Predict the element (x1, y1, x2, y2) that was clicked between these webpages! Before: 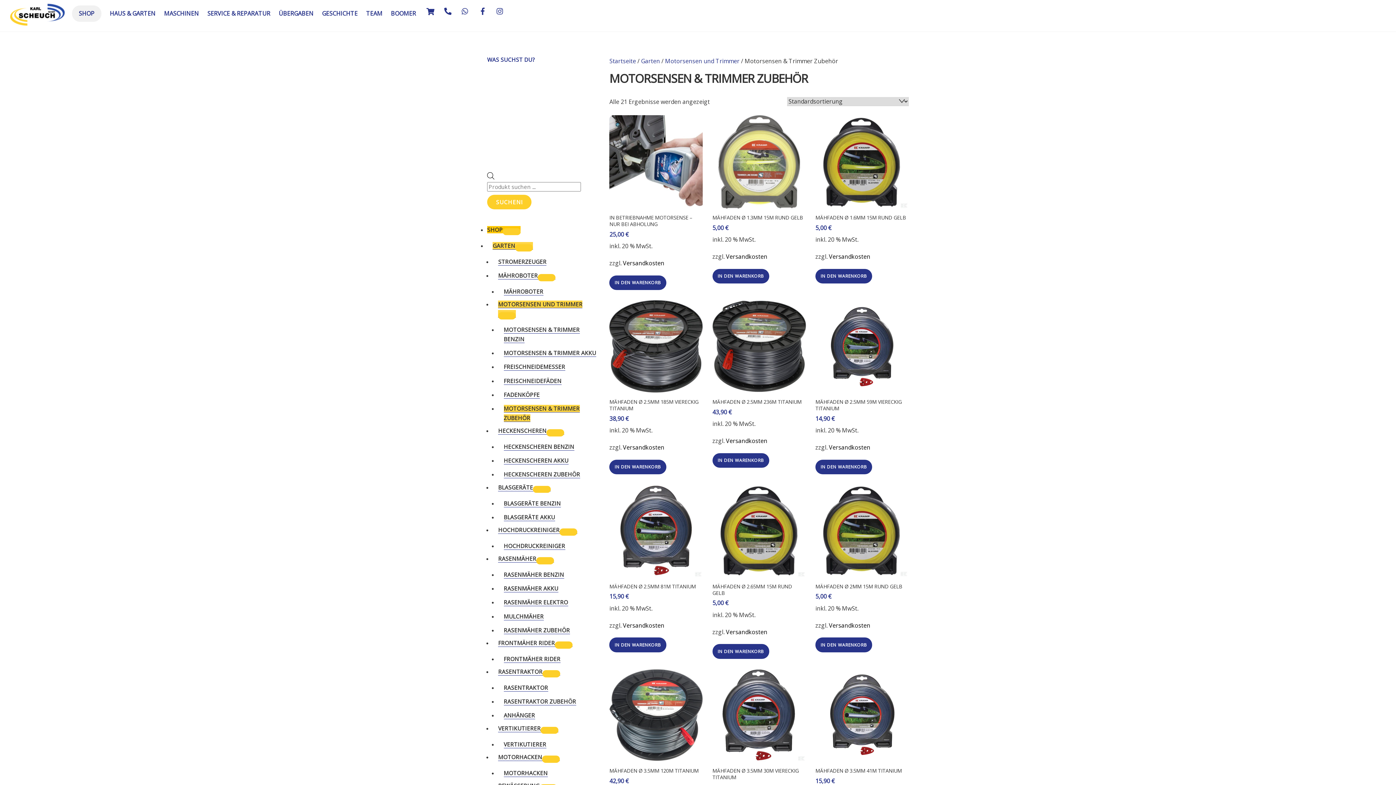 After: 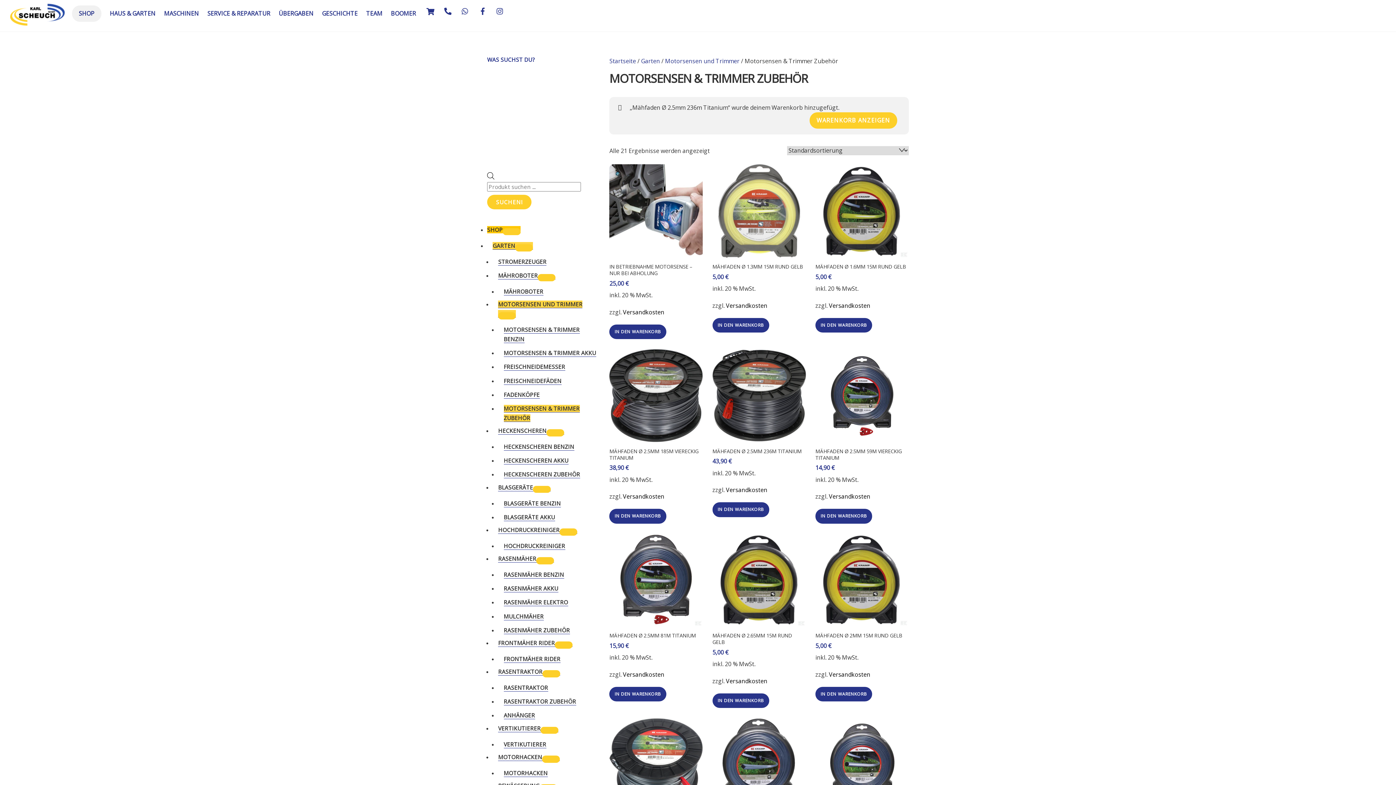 Action: bbox: (712, 453, 769, 468) label: In den Warenkorb legen: „Mähfaden Ø 2.5mm 236m Titanium“